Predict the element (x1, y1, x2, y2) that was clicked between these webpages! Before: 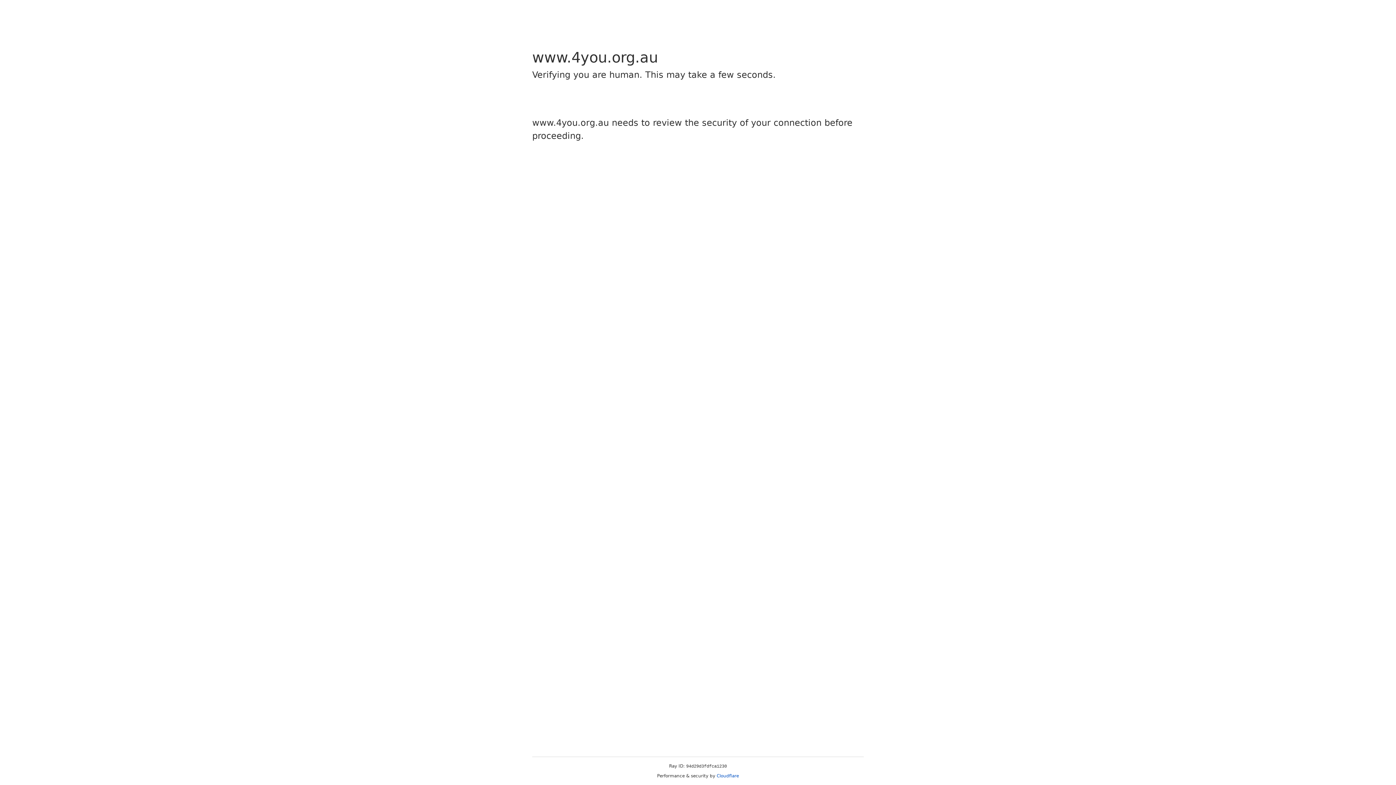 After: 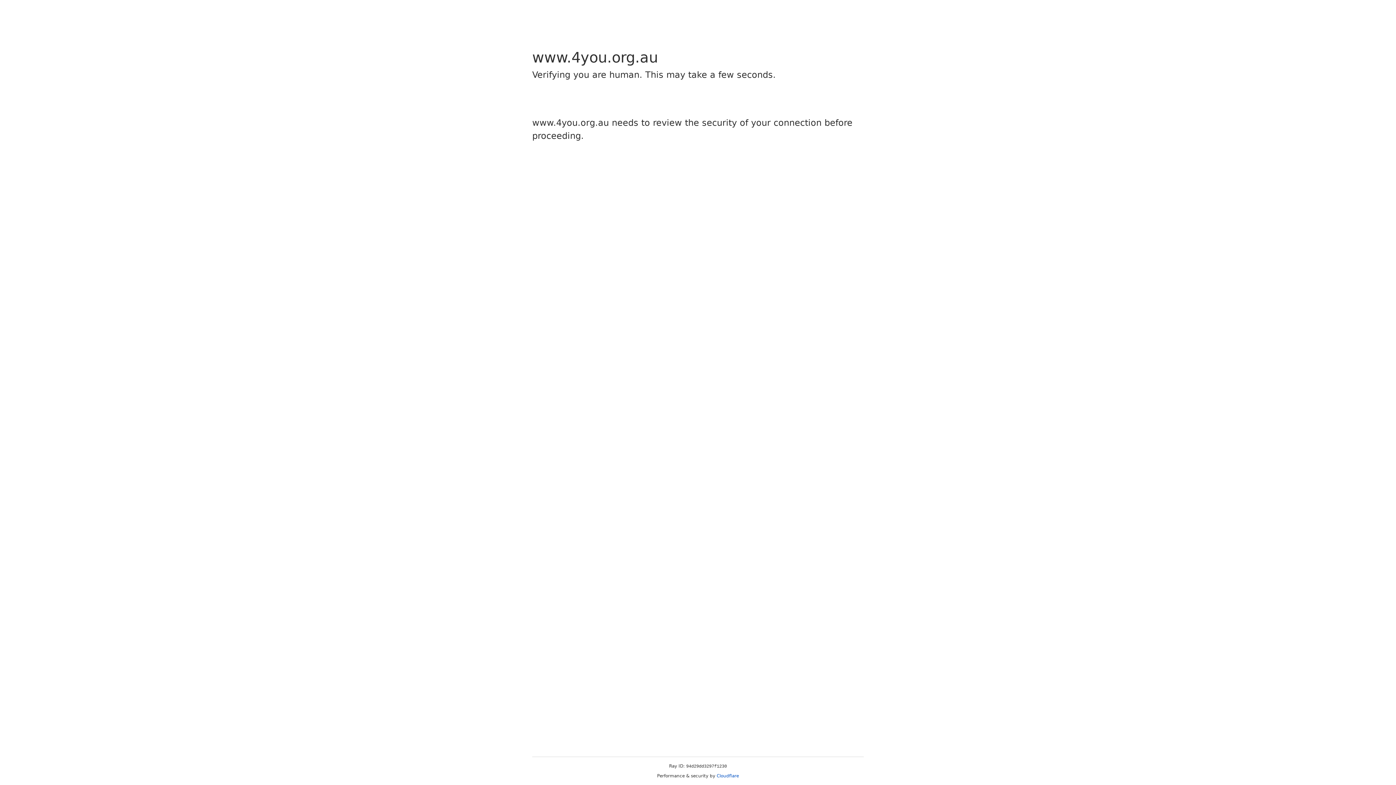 Action: label: Cloudflare bbox: (716, 773, 739, 778)